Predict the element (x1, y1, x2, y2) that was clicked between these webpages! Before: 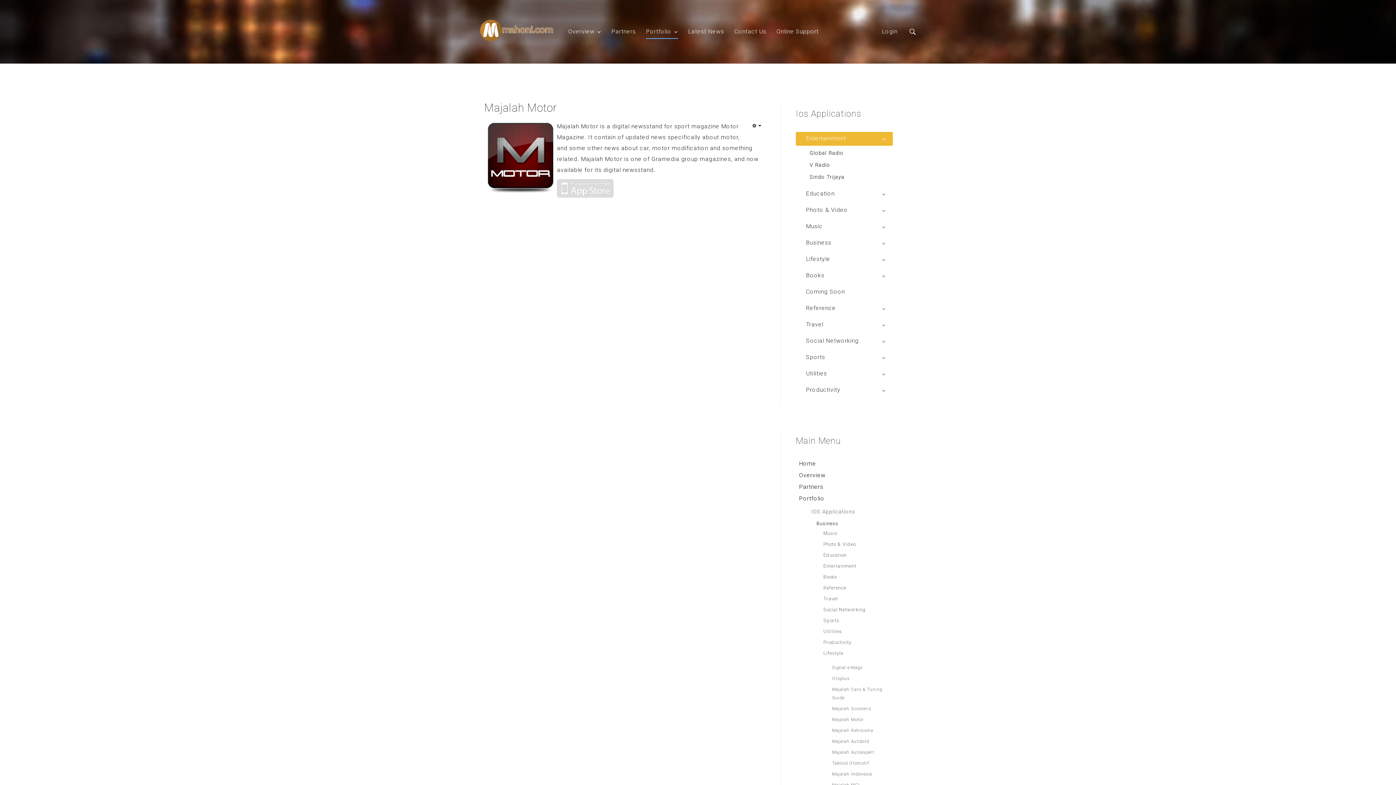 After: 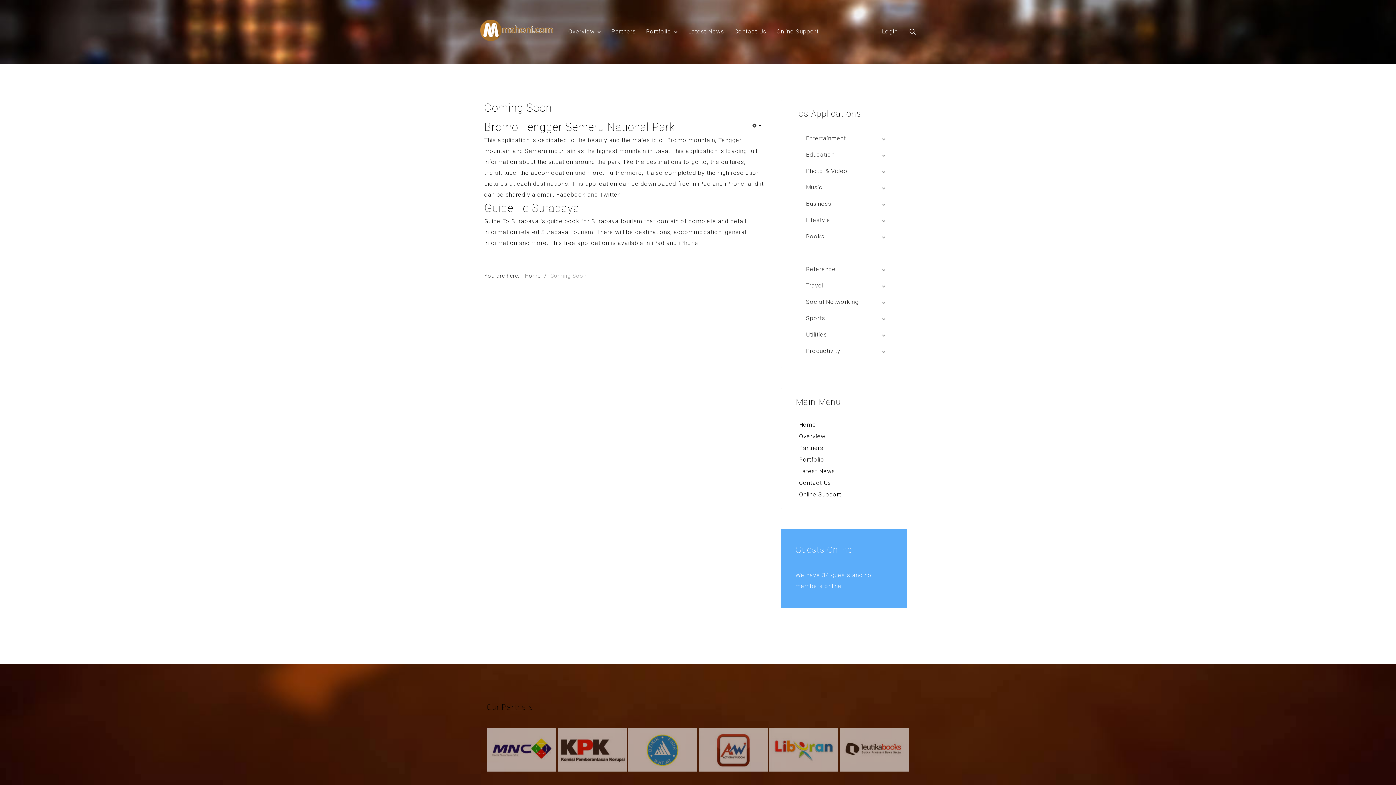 Action: label: Coming Soon bbox: (806, 288, 845, 295)